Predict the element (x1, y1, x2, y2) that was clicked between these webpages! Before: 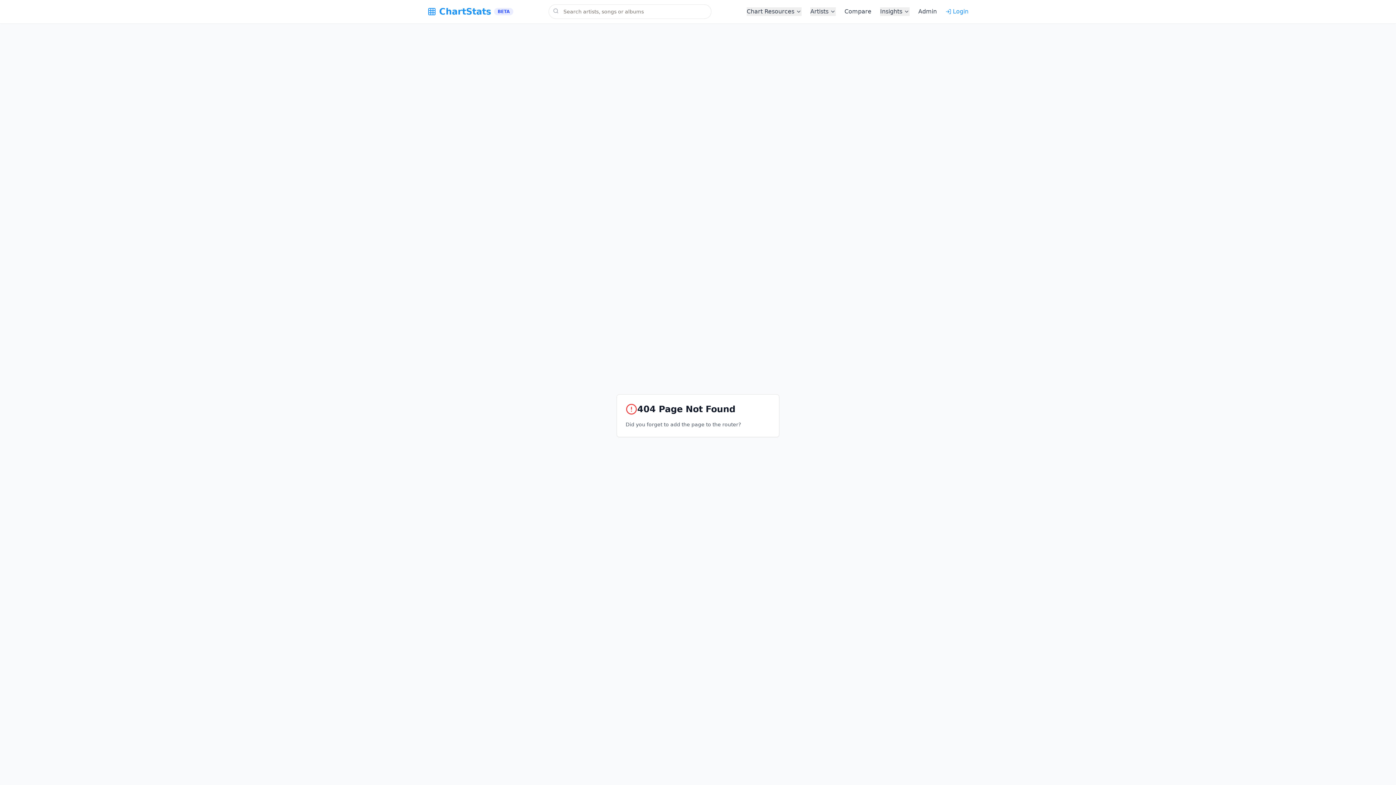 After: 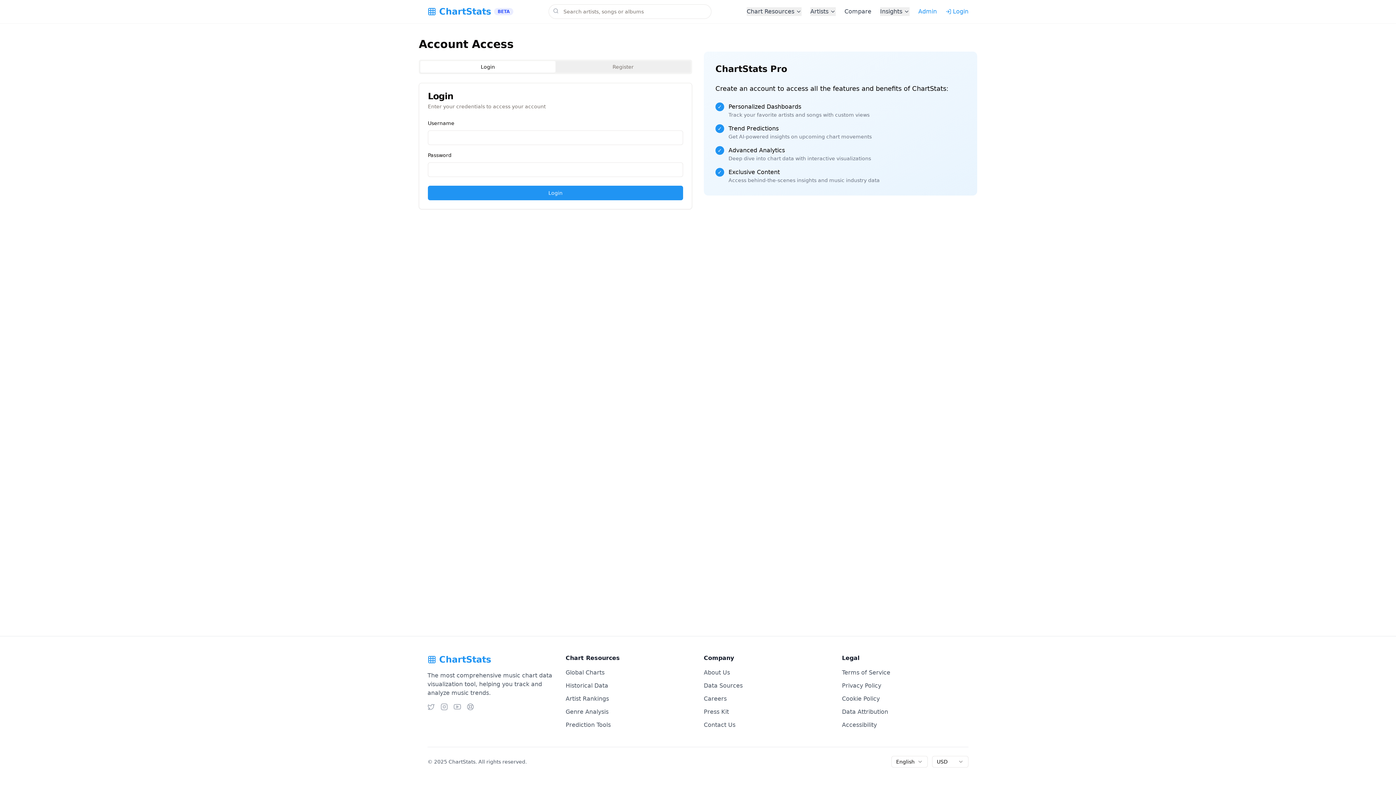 Action: label: Admin bbox: (918, 7, 937, 16)